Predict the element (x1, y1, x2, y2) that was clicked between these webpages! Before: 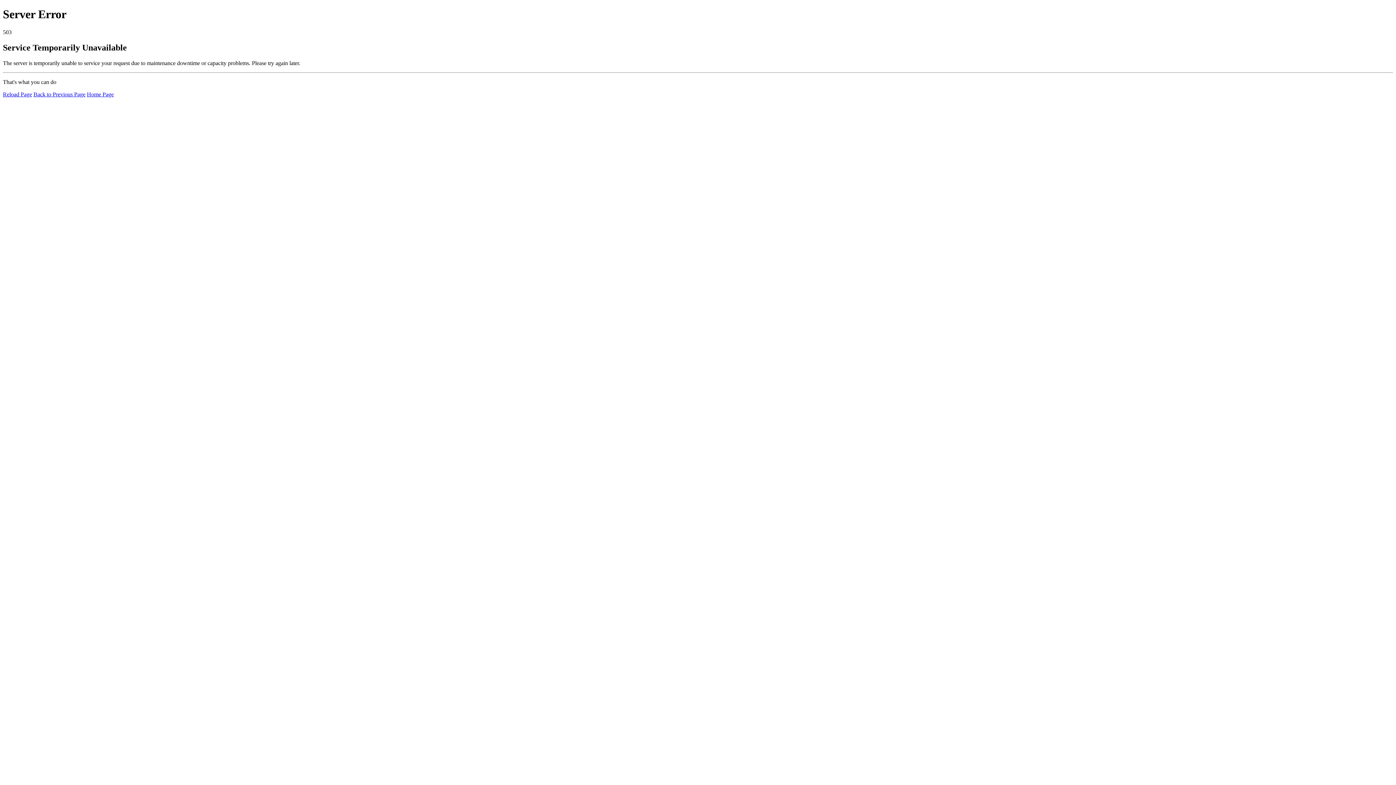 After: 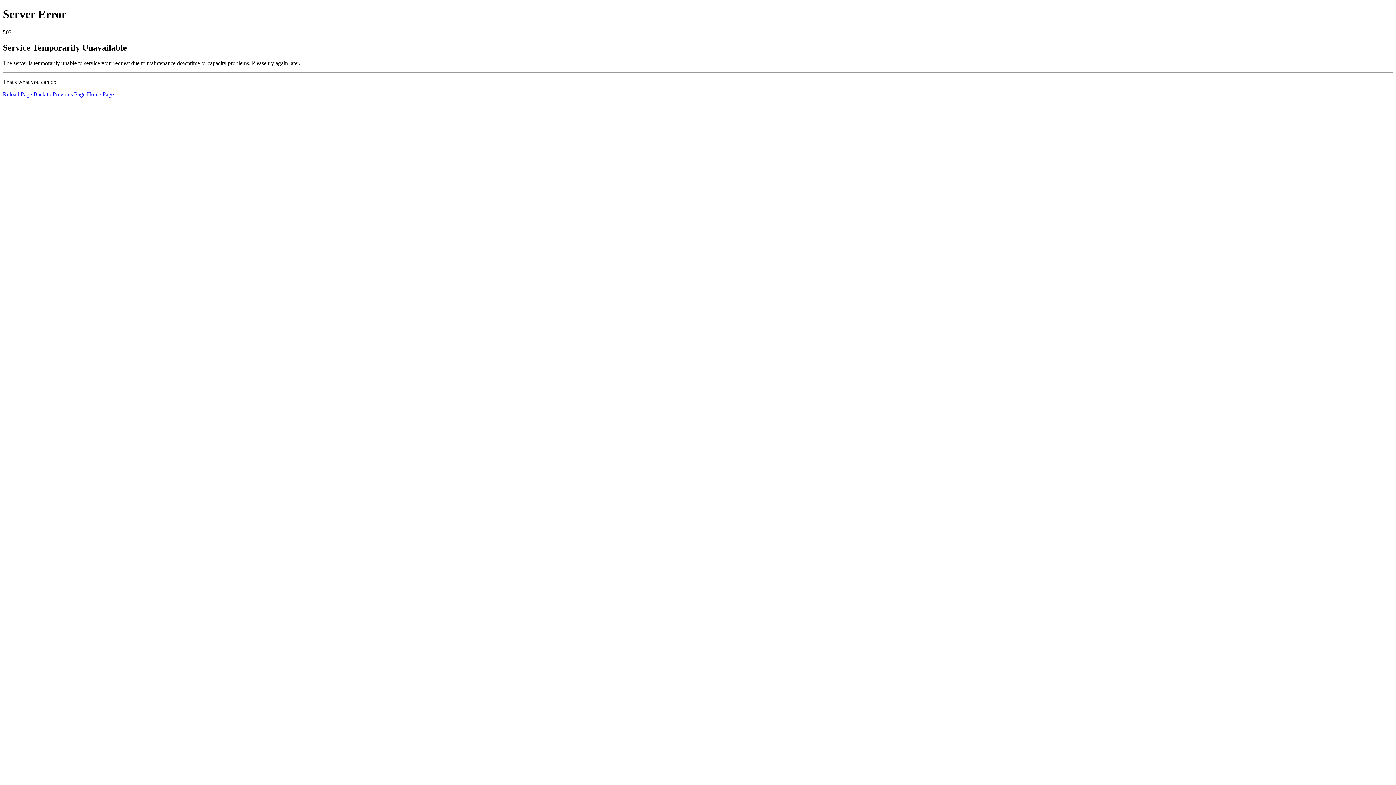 Action: label: Reload Page bbox: (2, 91, 32, 97)